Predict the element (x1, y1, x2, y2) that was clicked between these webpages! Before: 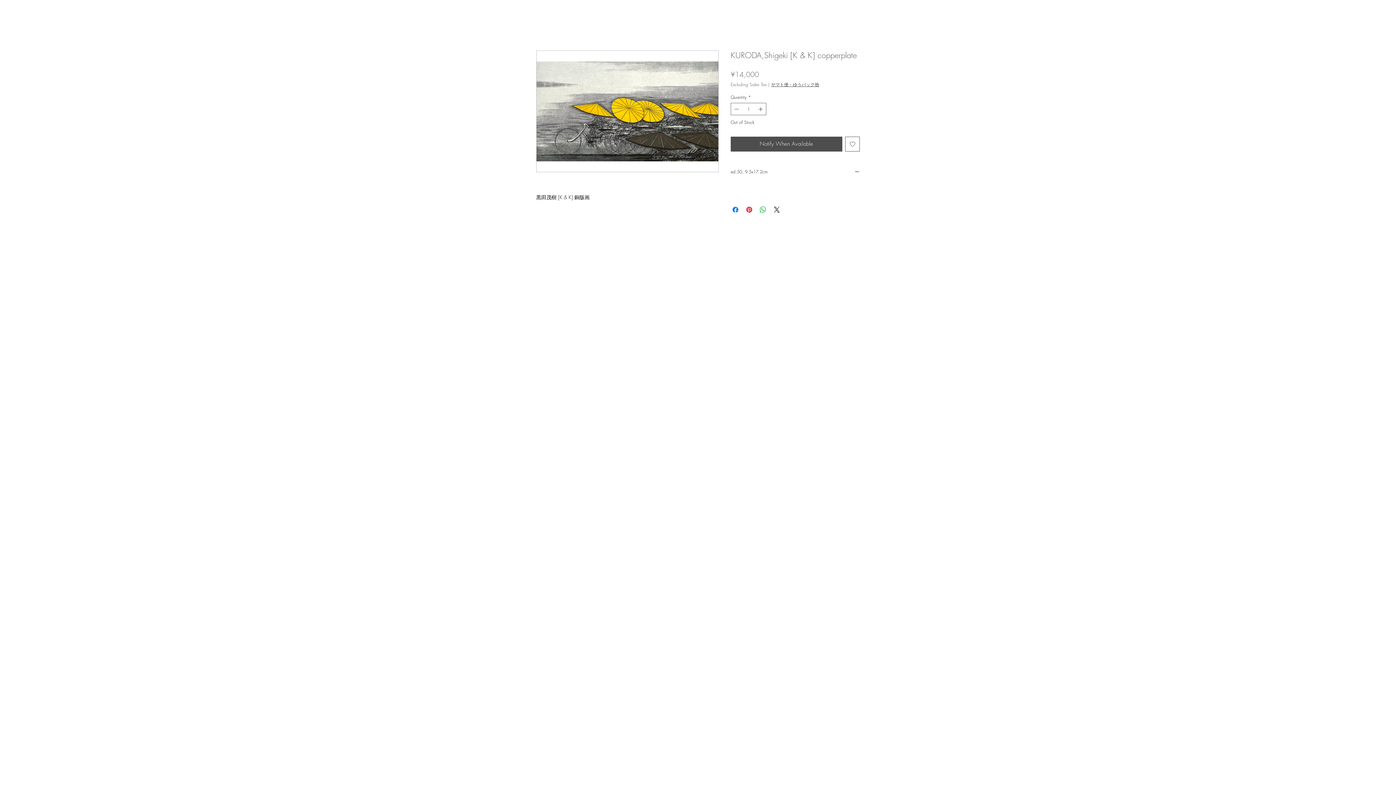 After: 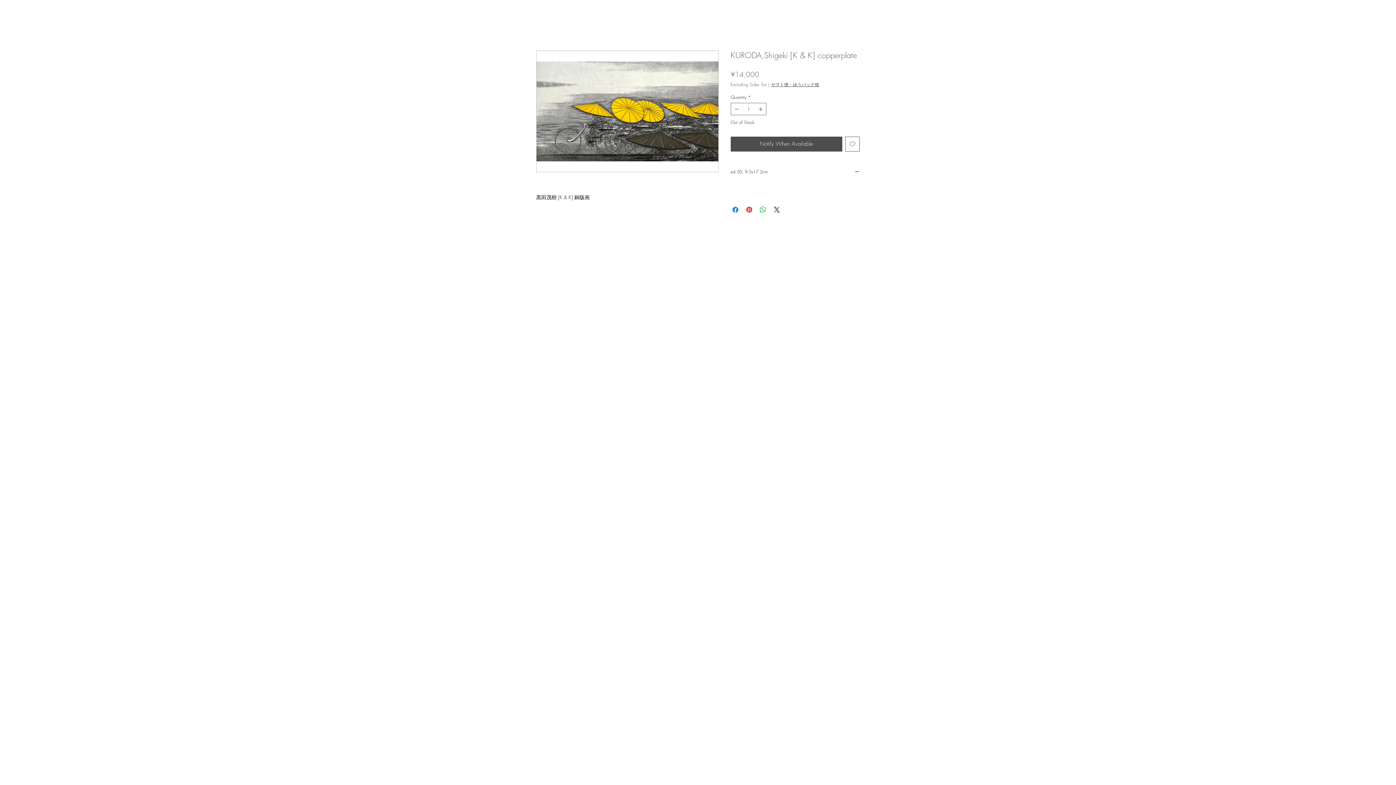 Action: label: ヤマト便・ゆうパック他 bbox: (771, 81, 819, 87)